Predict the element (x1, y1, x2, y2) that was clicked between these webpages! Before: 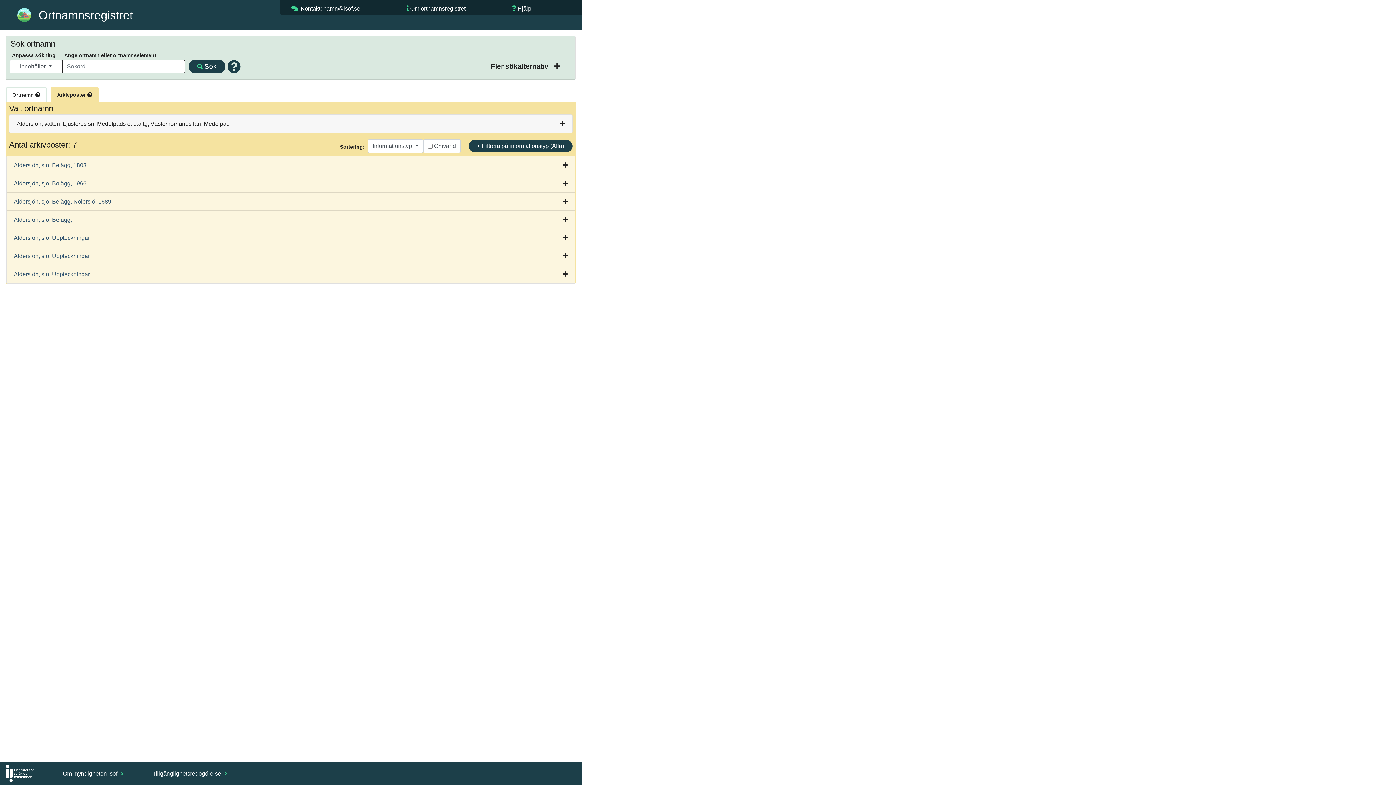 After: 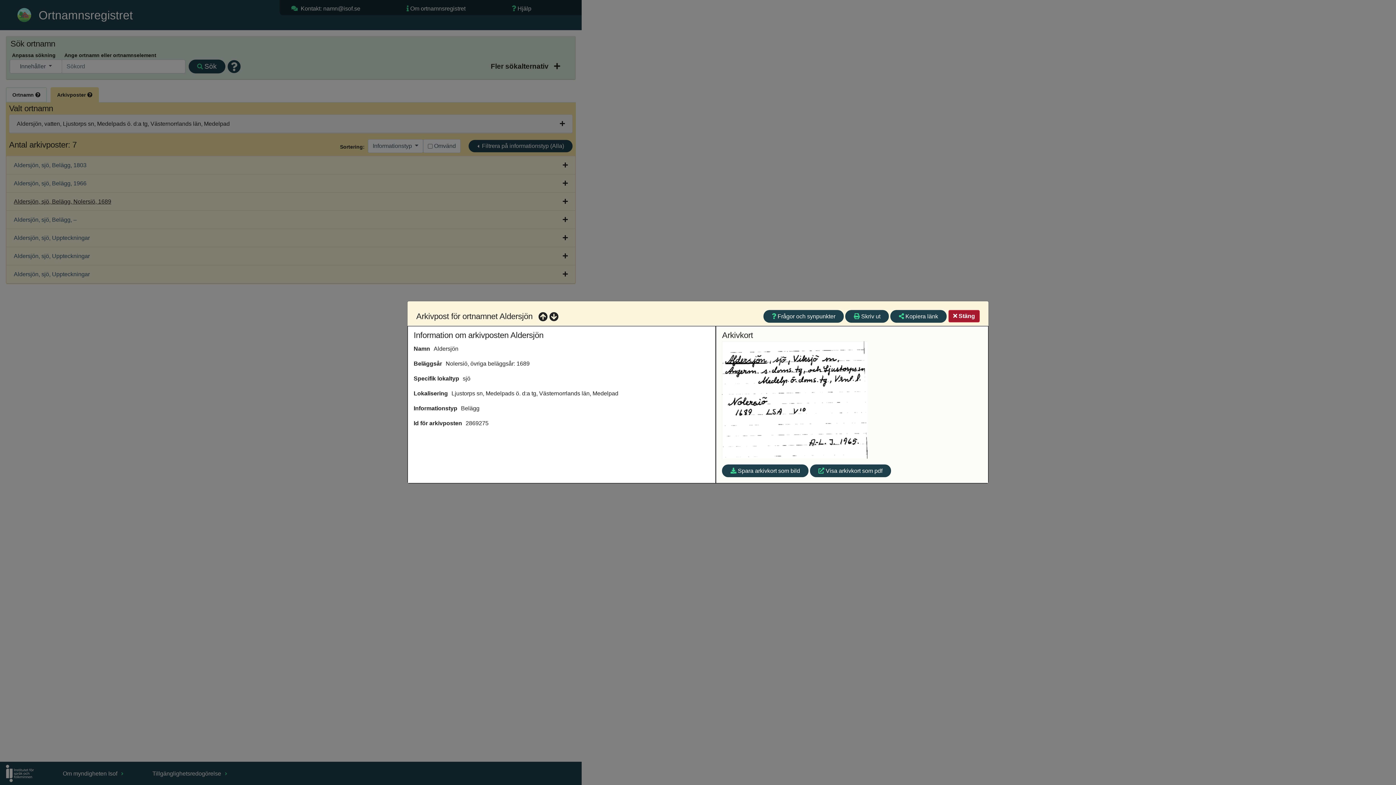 Action: bbox: (13, 198, 111, 204) label: Aldersjön, sjö, Belägg, Nolersiö, 1689